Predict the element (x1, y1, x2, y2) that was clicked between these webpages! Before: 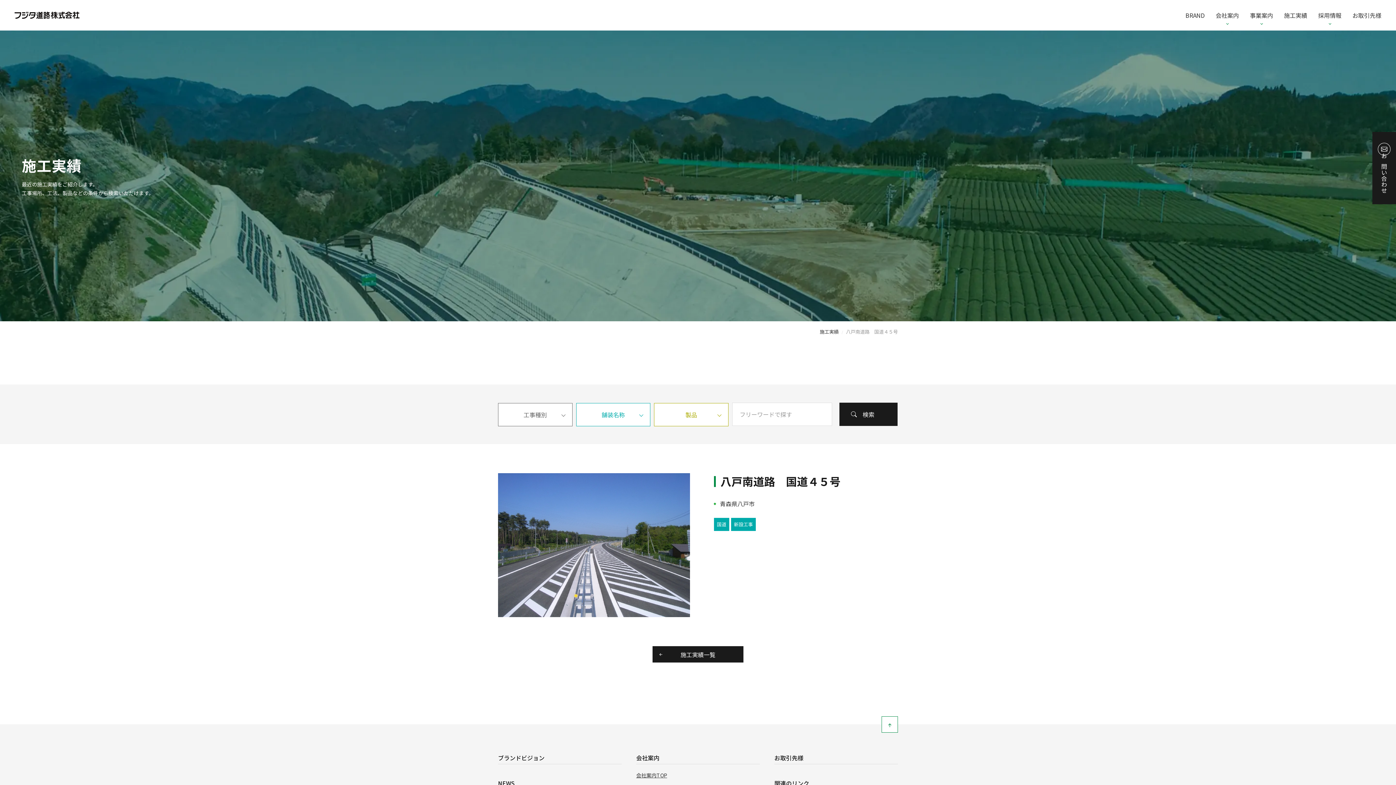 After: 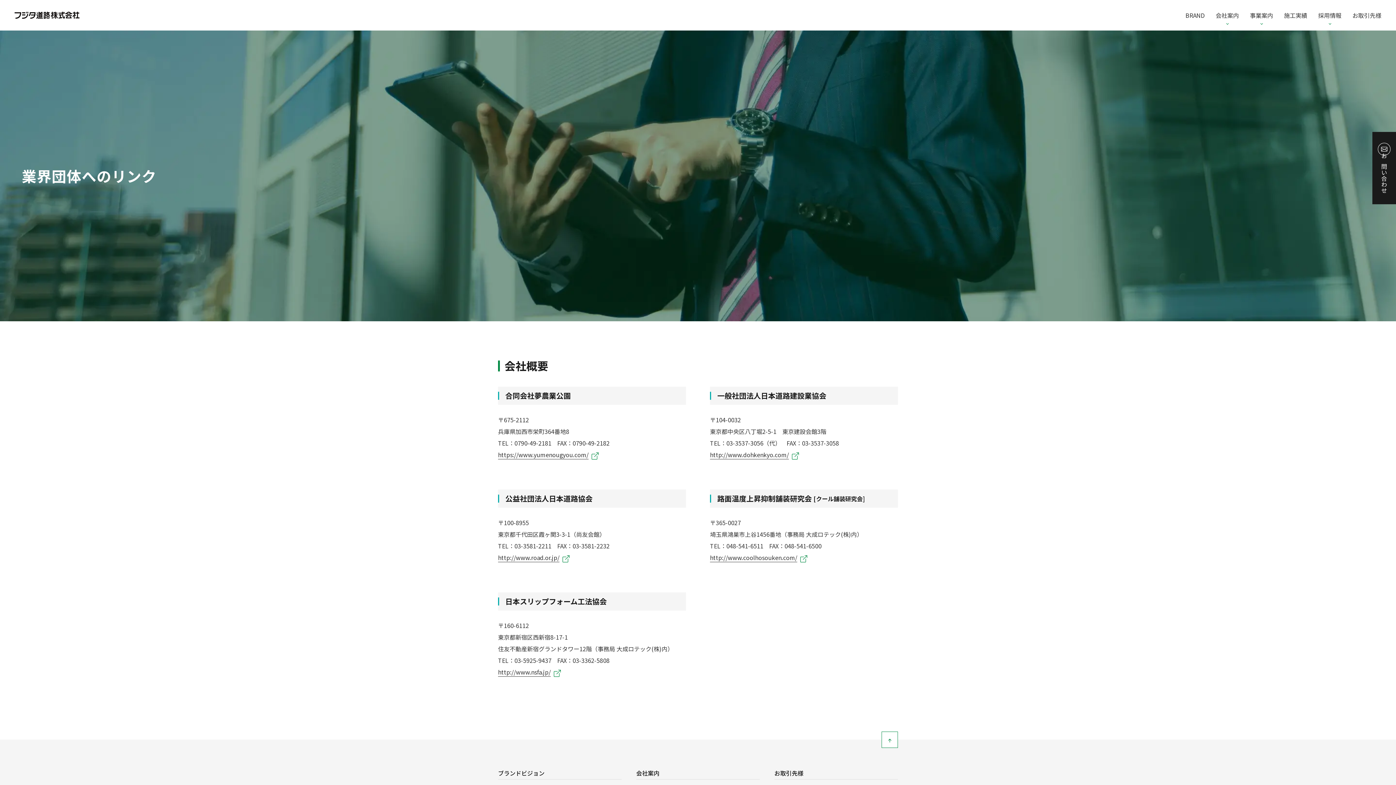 Action: label: 関連のリンク bbox: (774, 779, 898, 790)